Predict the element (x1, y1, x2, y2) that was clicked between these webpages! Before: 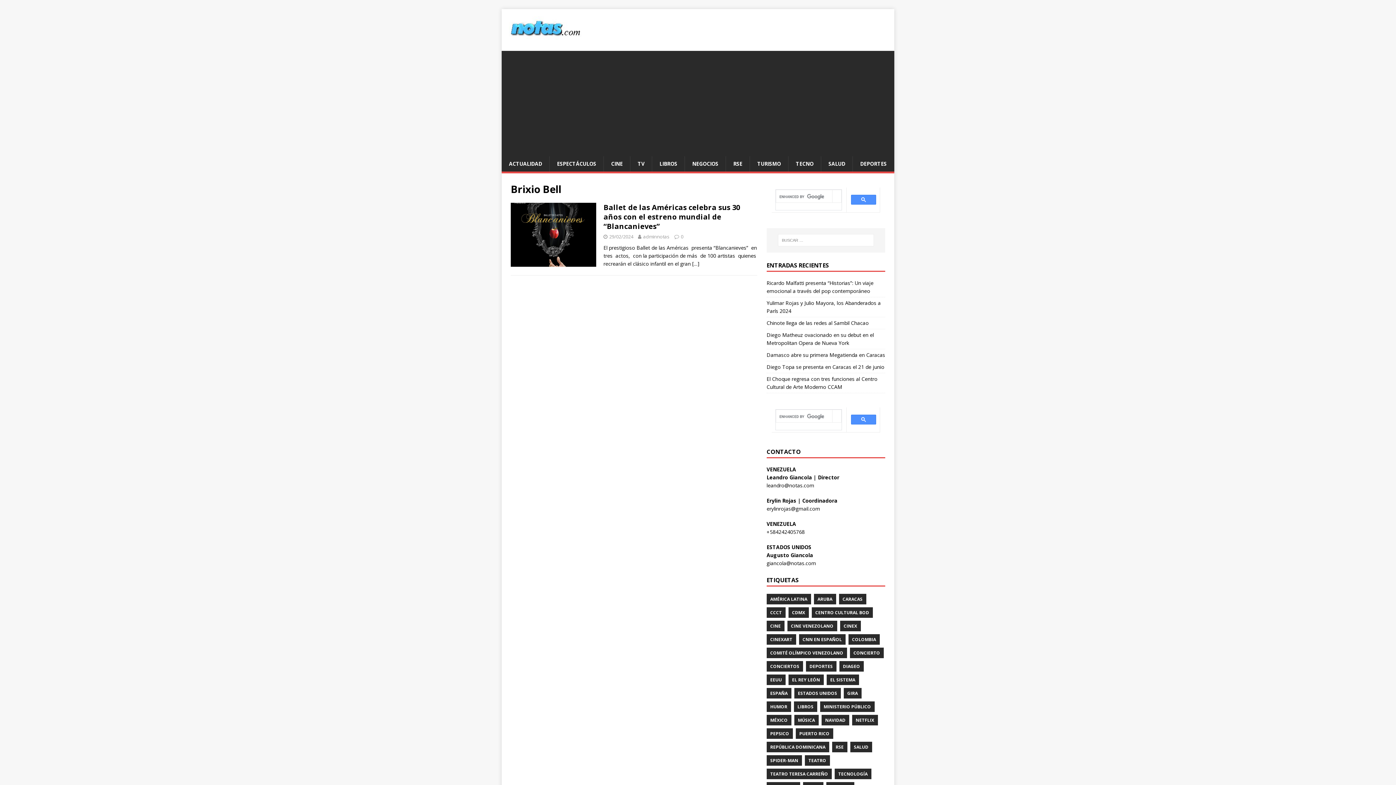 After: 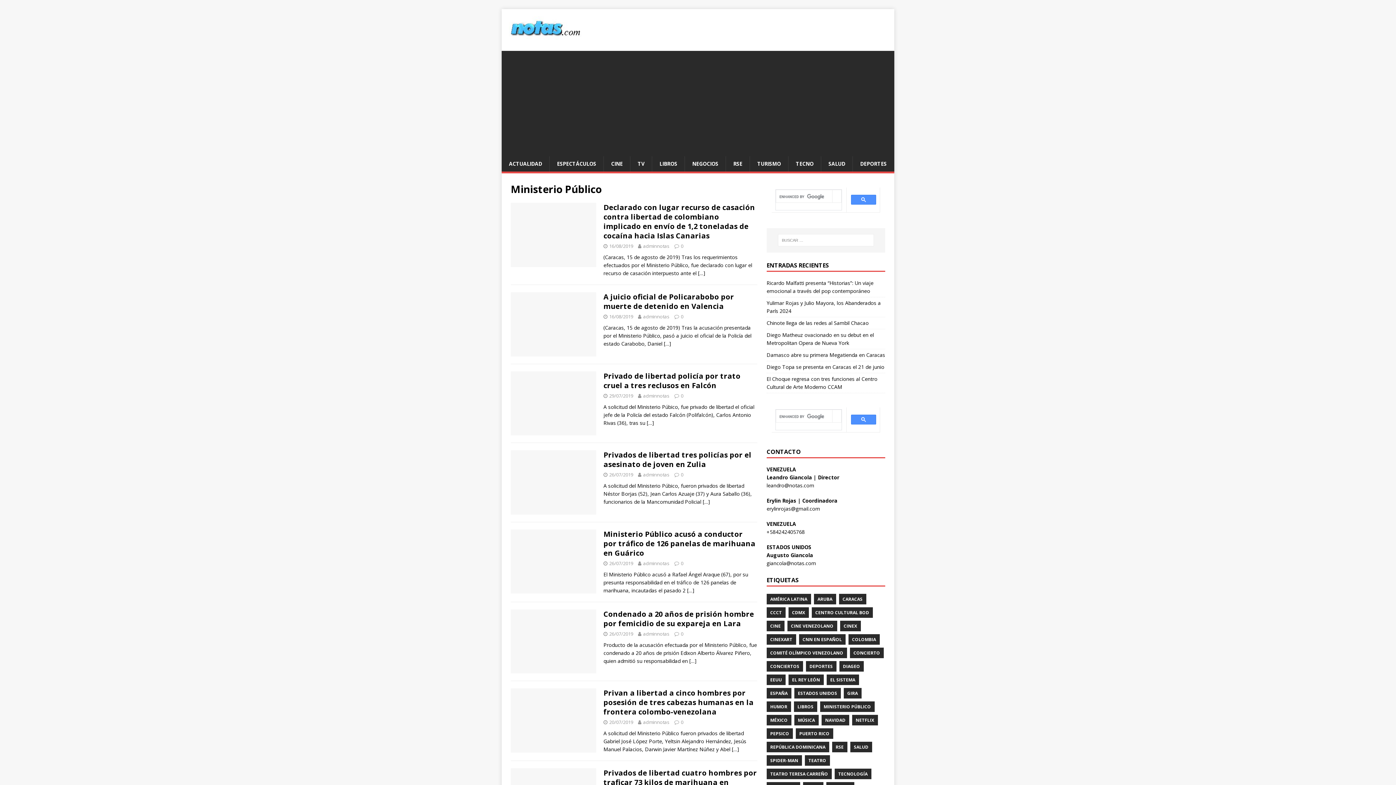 Action: label: MINISTERIO PÚBLICO bbox: (820, 701, 874, 712)